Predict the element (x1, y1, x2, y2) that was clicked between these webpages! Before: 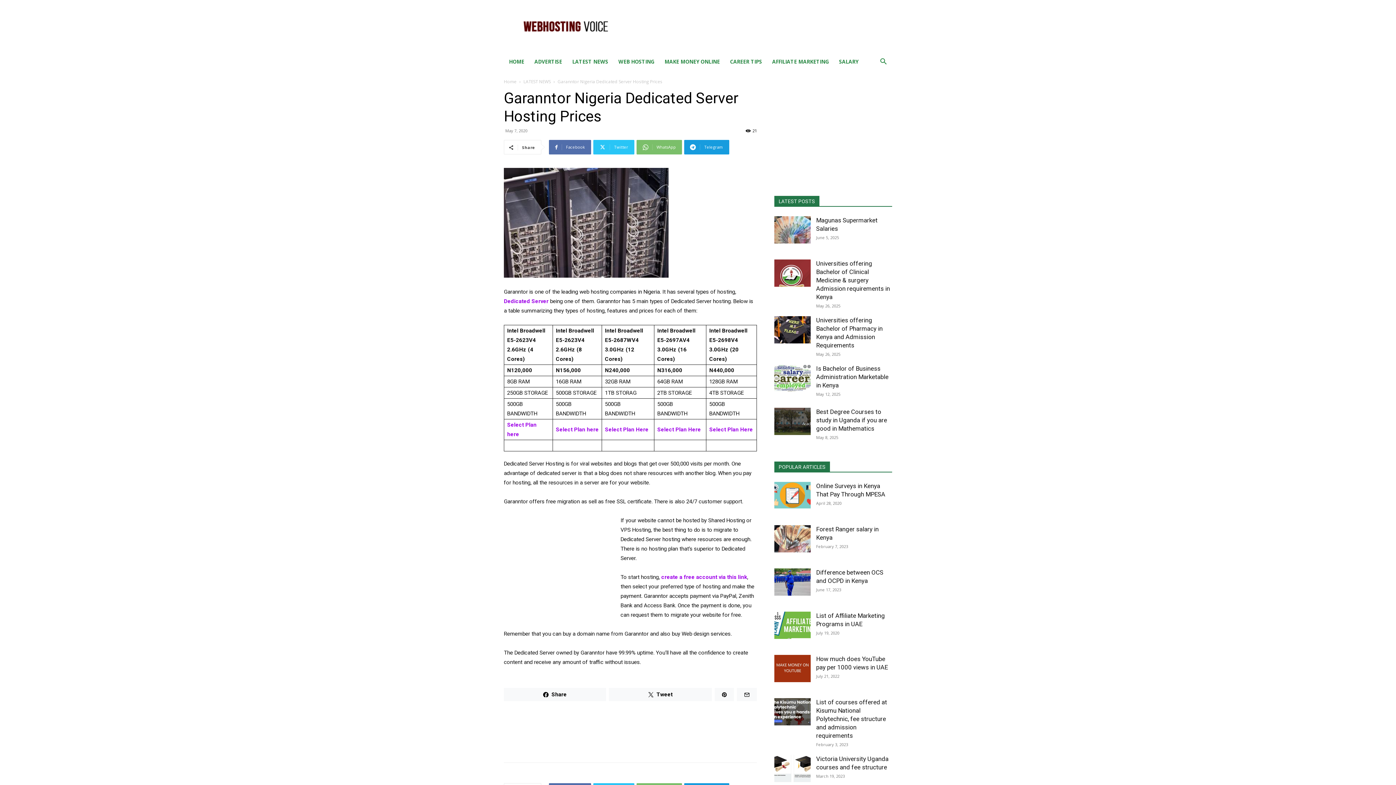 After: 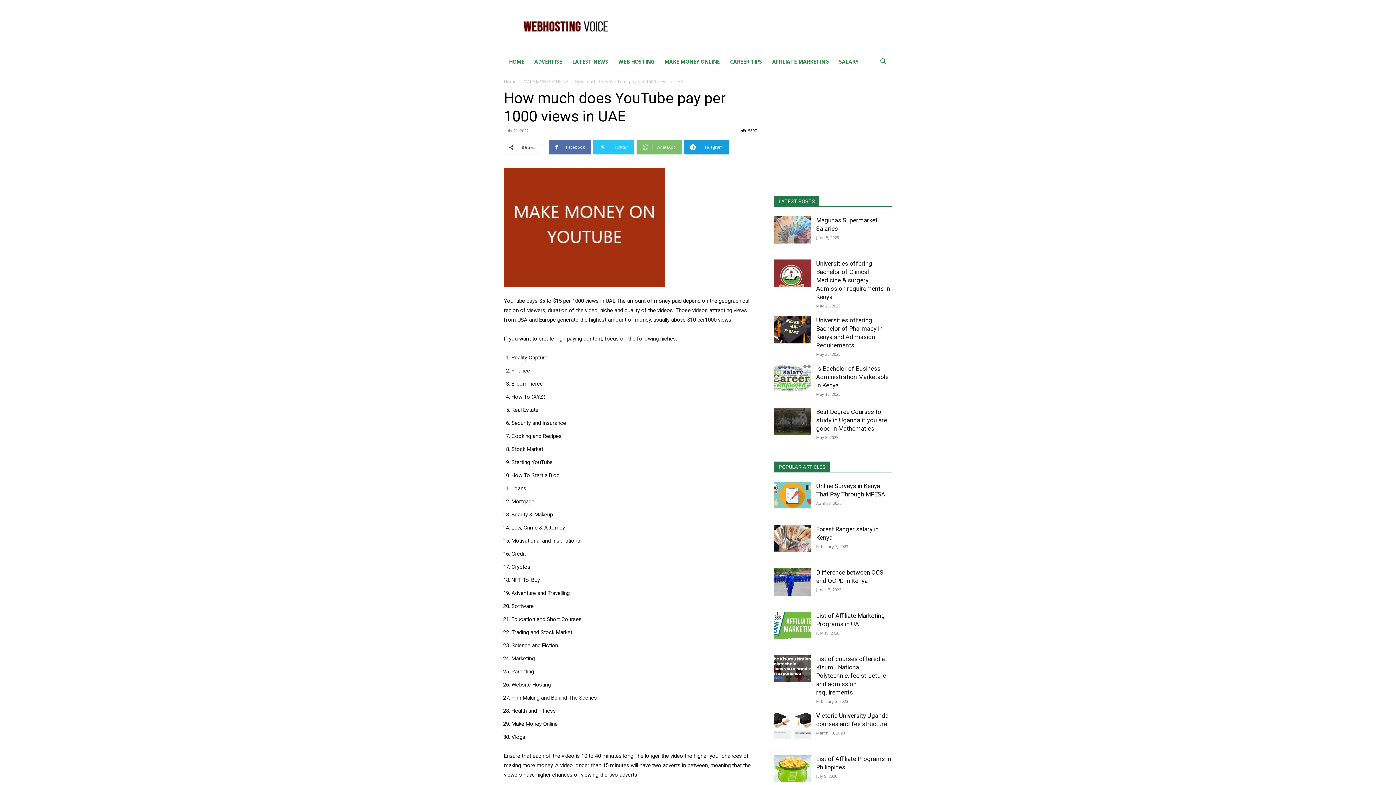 Action: bbox: (774, 655, 810, 682)